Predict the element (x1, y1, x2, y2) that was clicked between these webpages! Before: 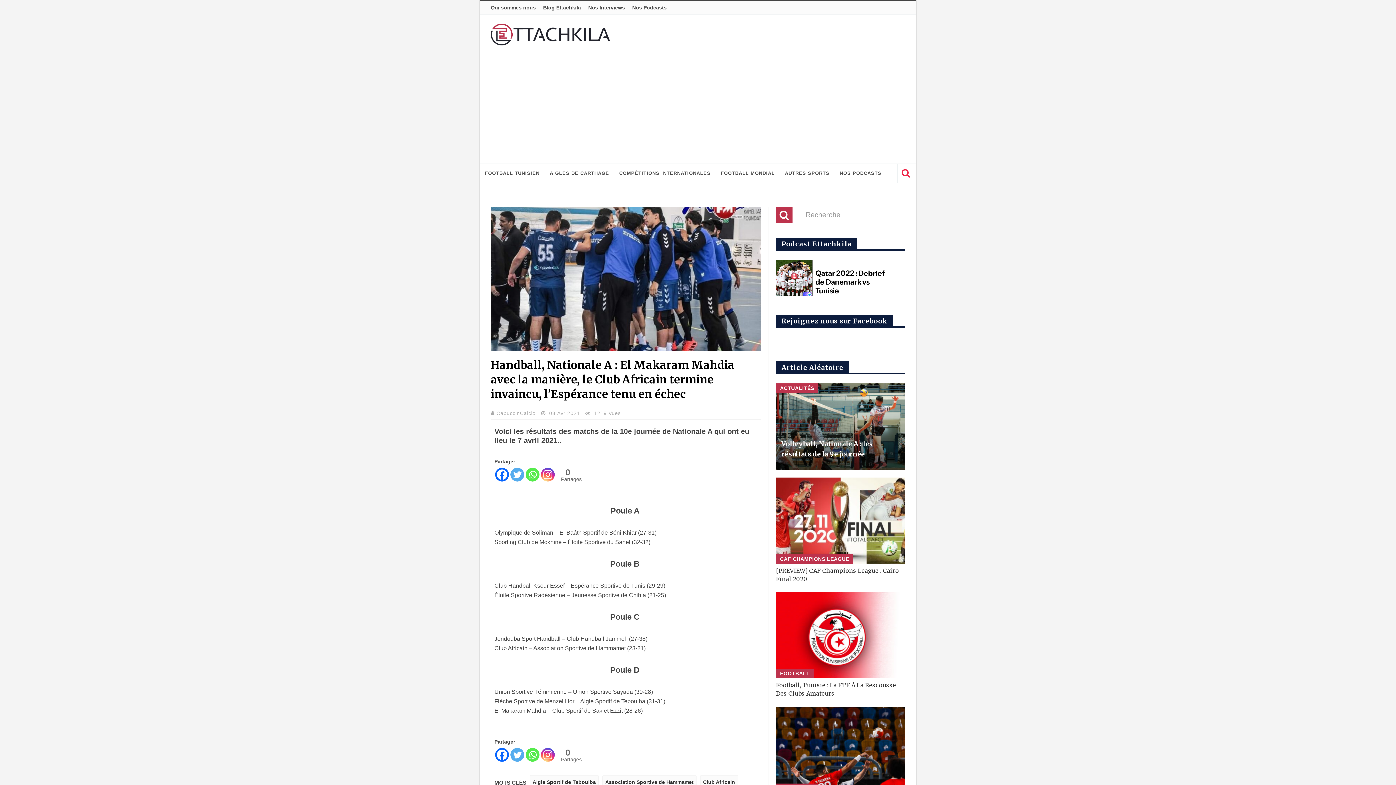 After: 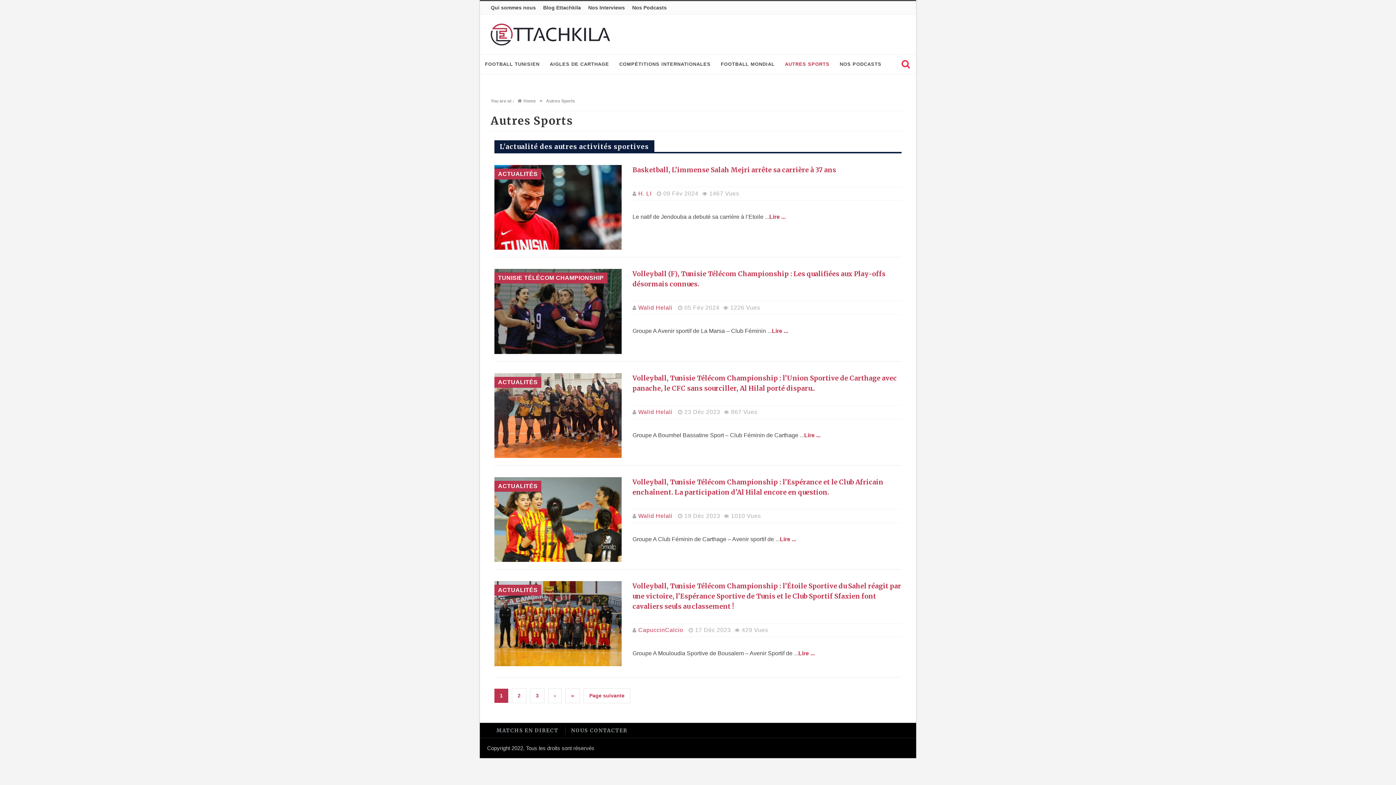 Action: label: AUTRES SPORTS bbox: (780, 164, 834, 182)